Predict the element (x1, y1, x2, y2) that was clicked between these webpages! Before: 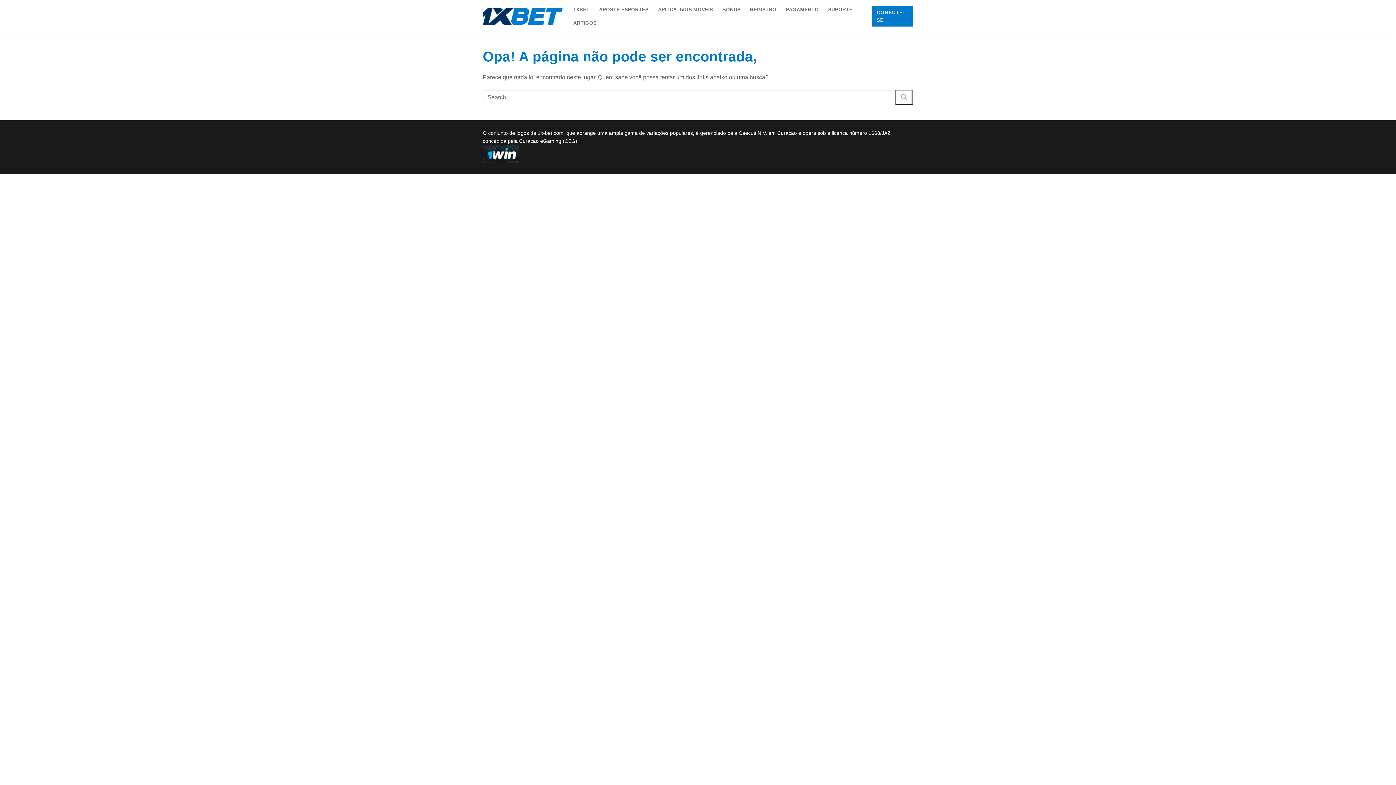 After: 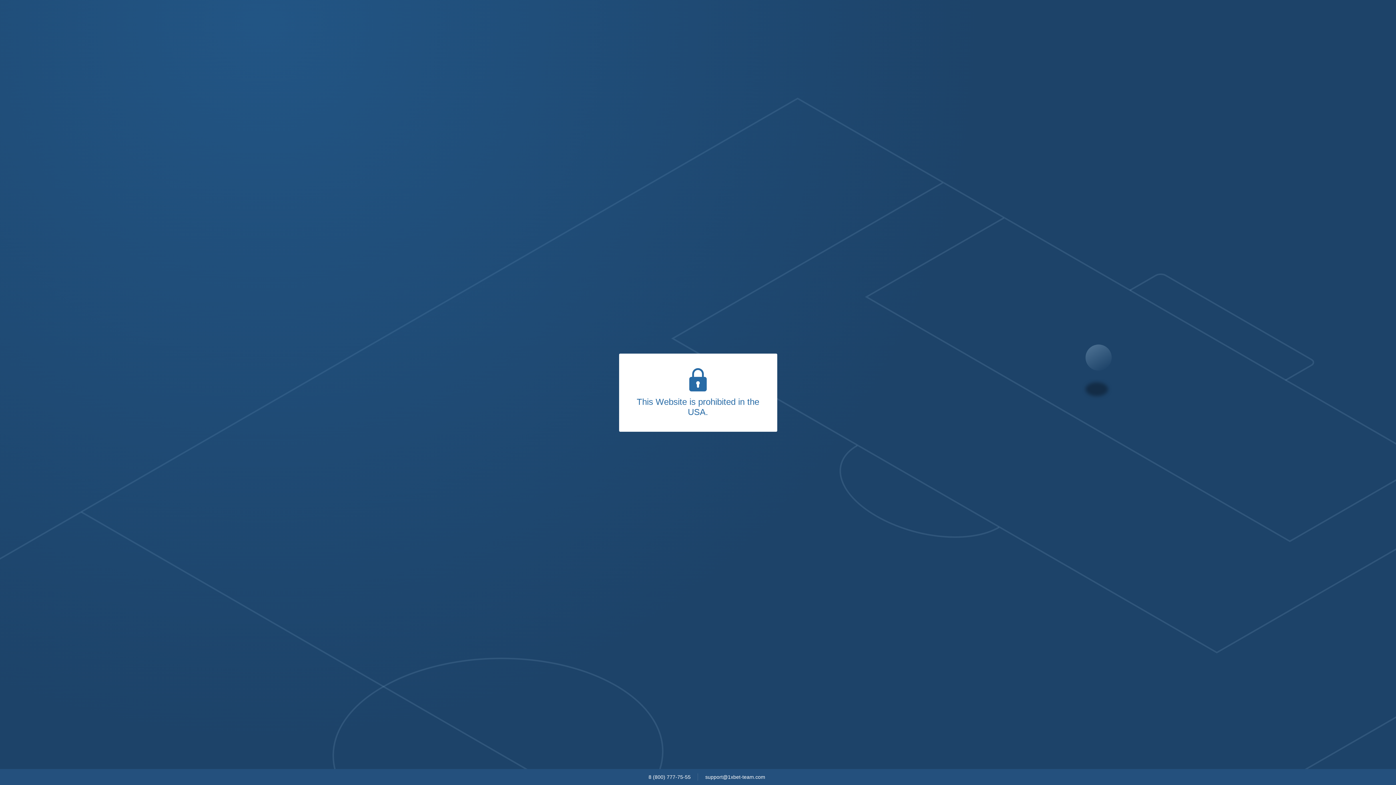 Action: label: CONECTE-SE bbox: (872, 6, 913, 26)